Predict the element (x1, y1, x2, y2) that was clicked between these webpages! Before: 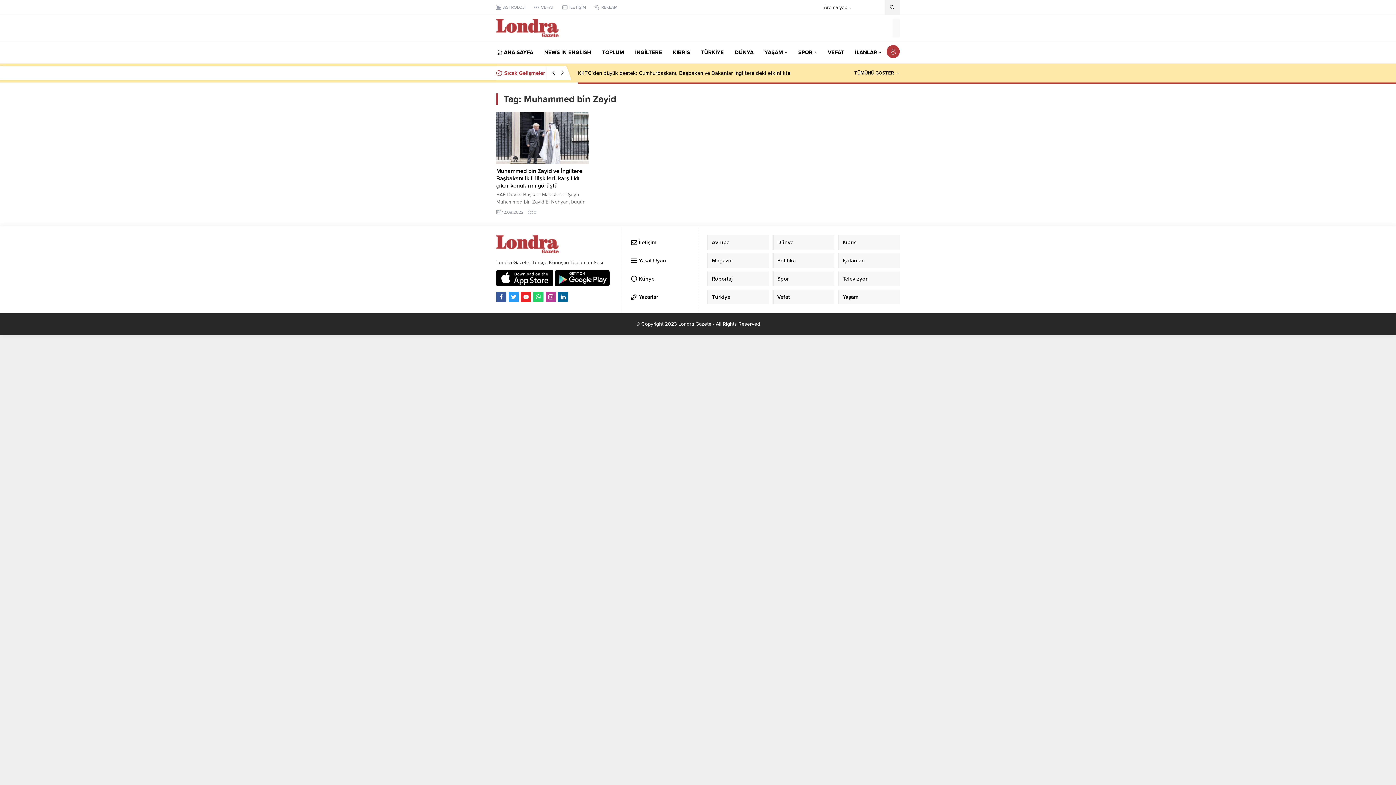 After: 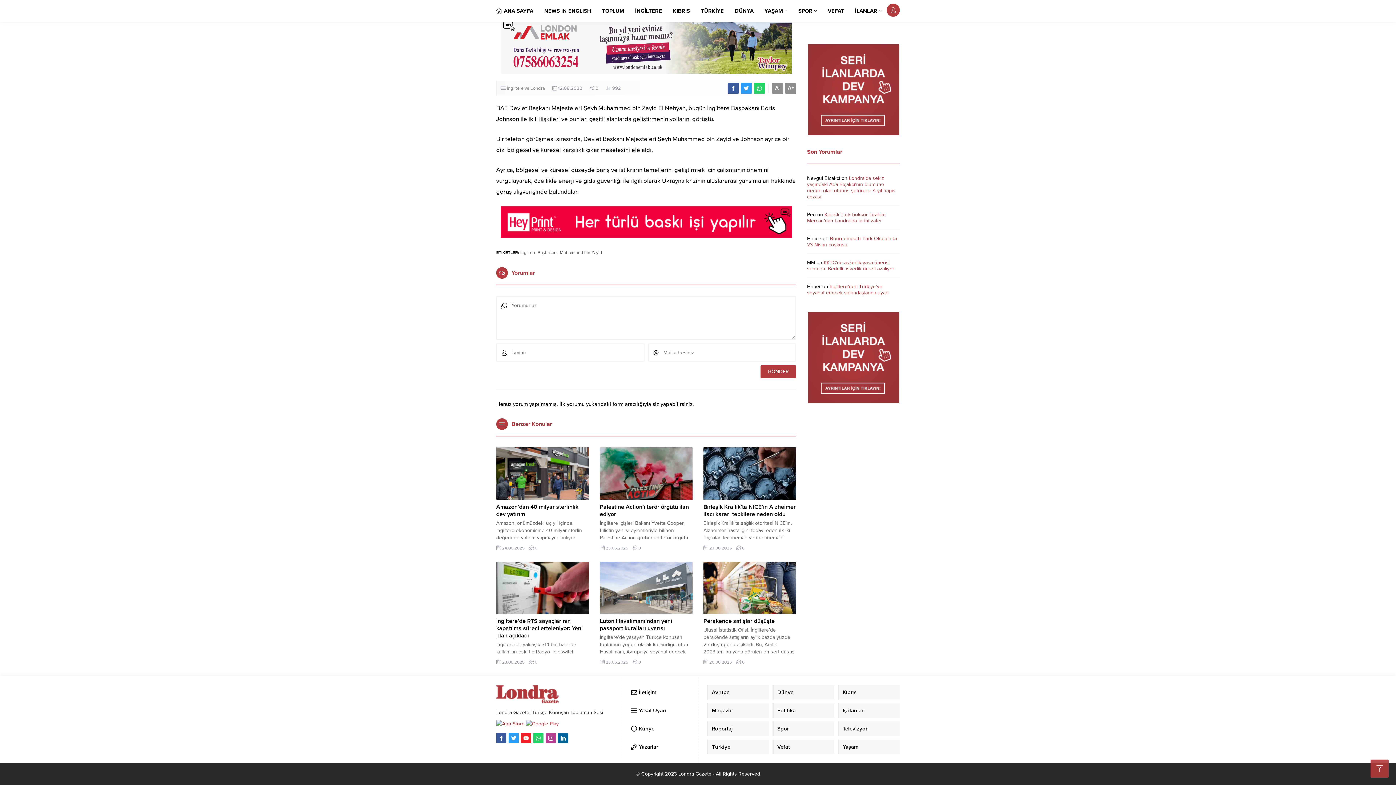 Action: bbox: (533, 209, 536, 215) label: 0